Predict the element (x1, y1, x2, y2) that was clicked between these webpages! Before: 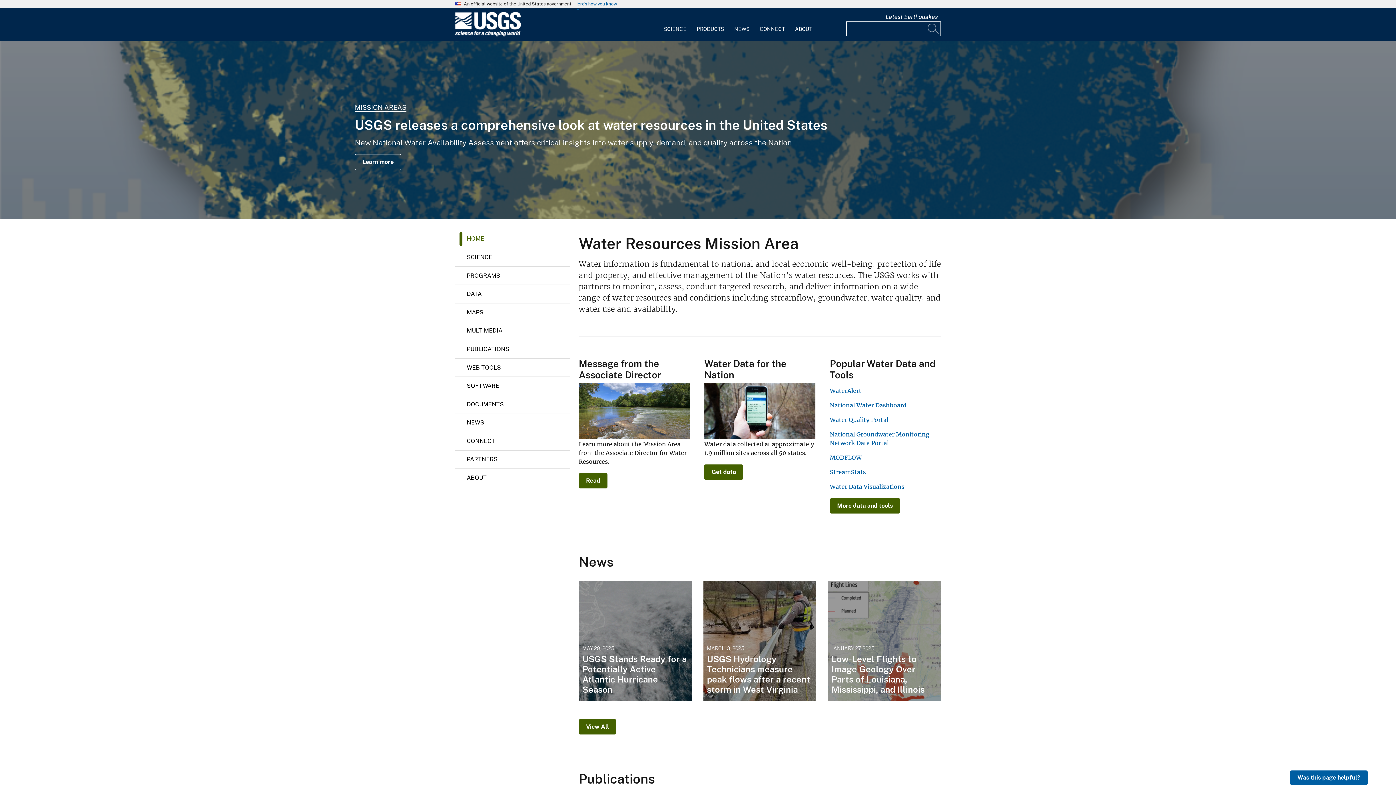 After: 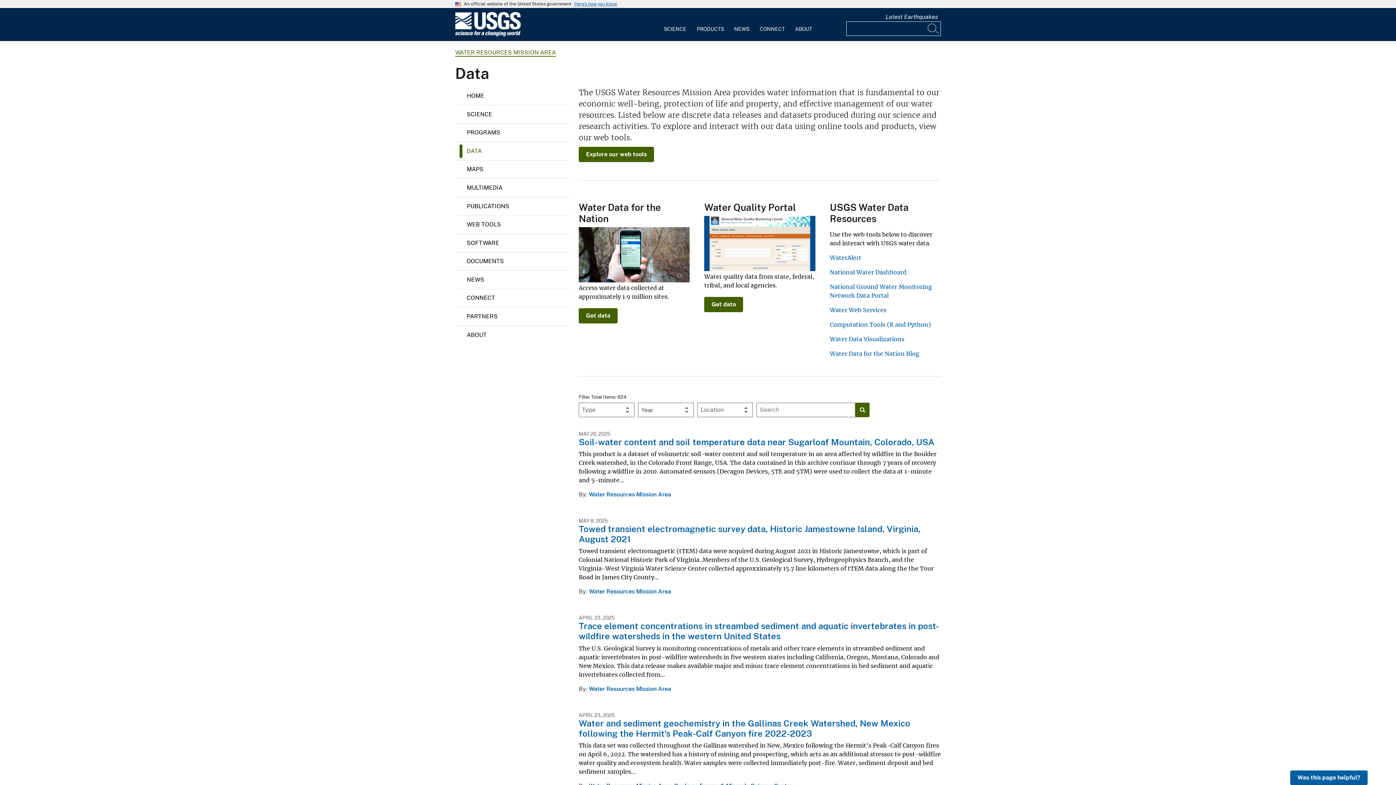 Action: label: DATA bbox: (455, 285, 570, 303)